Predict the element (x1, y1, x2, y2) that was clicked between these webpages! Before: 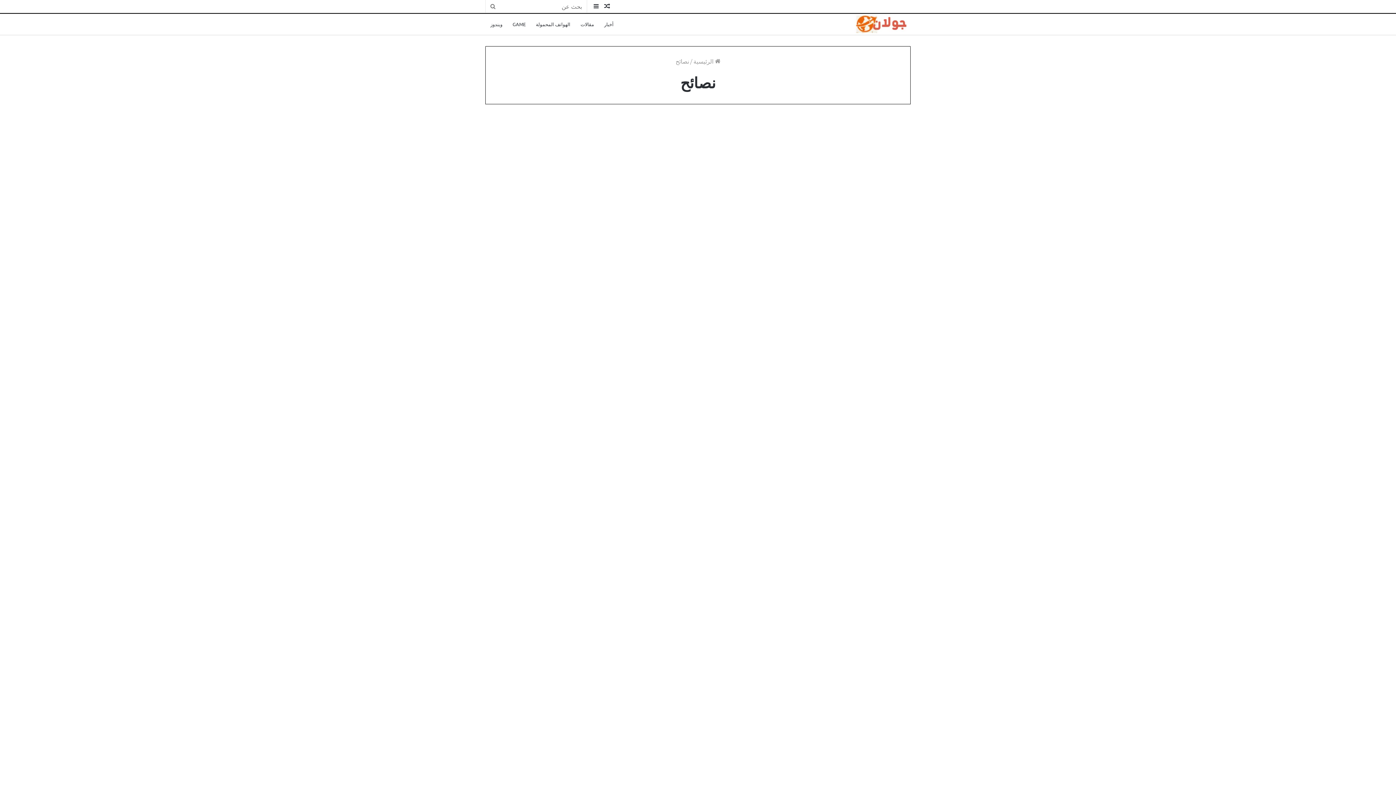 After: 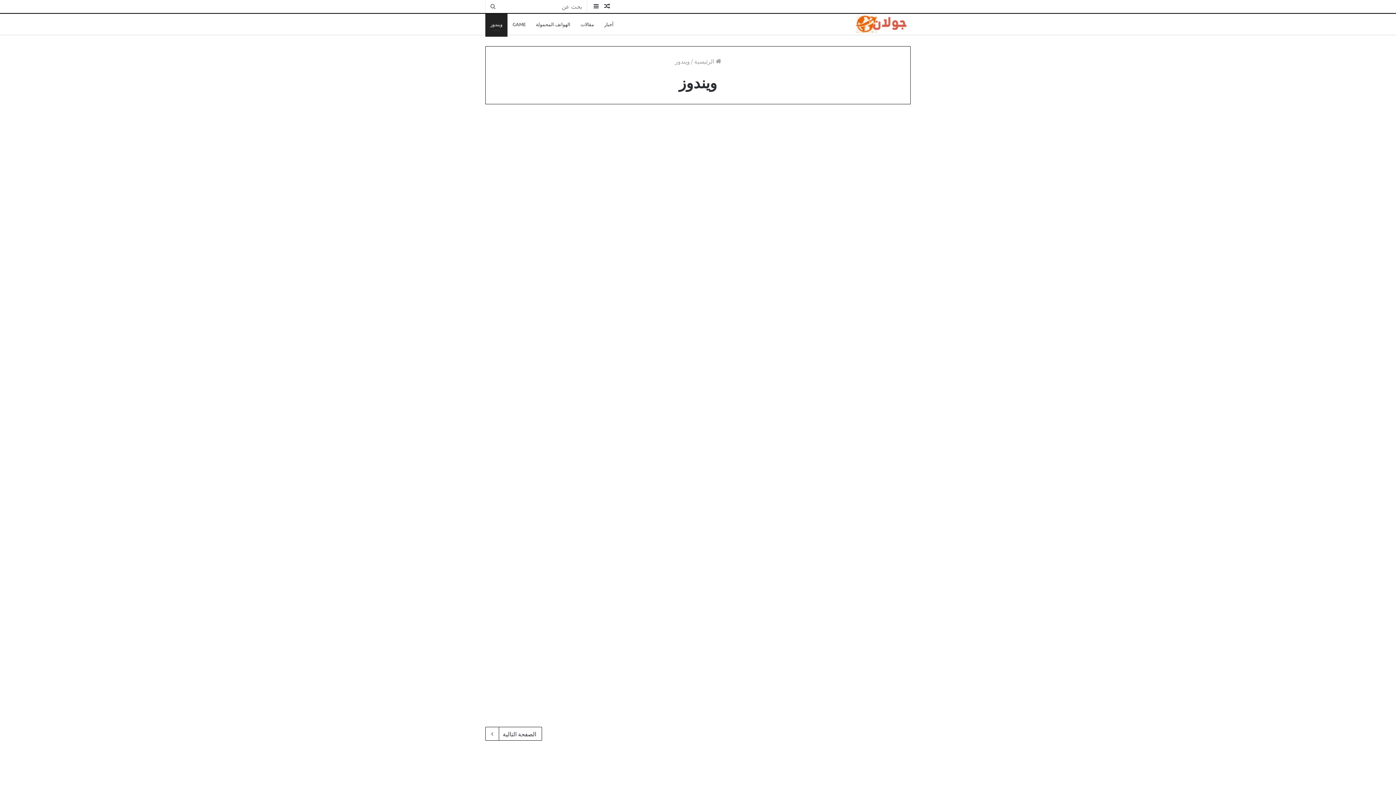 Action: label: ويندوز bbox: (485, 13, 507, 34)